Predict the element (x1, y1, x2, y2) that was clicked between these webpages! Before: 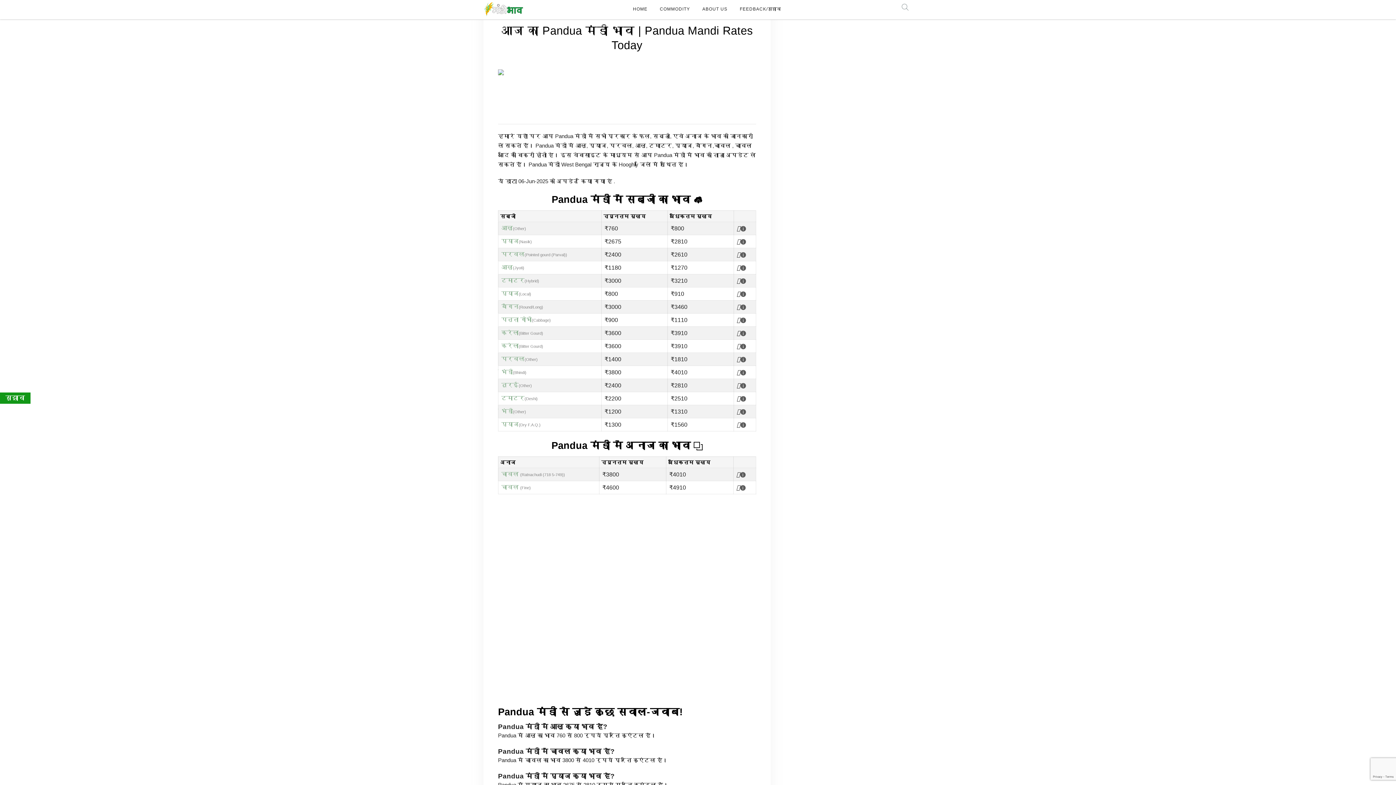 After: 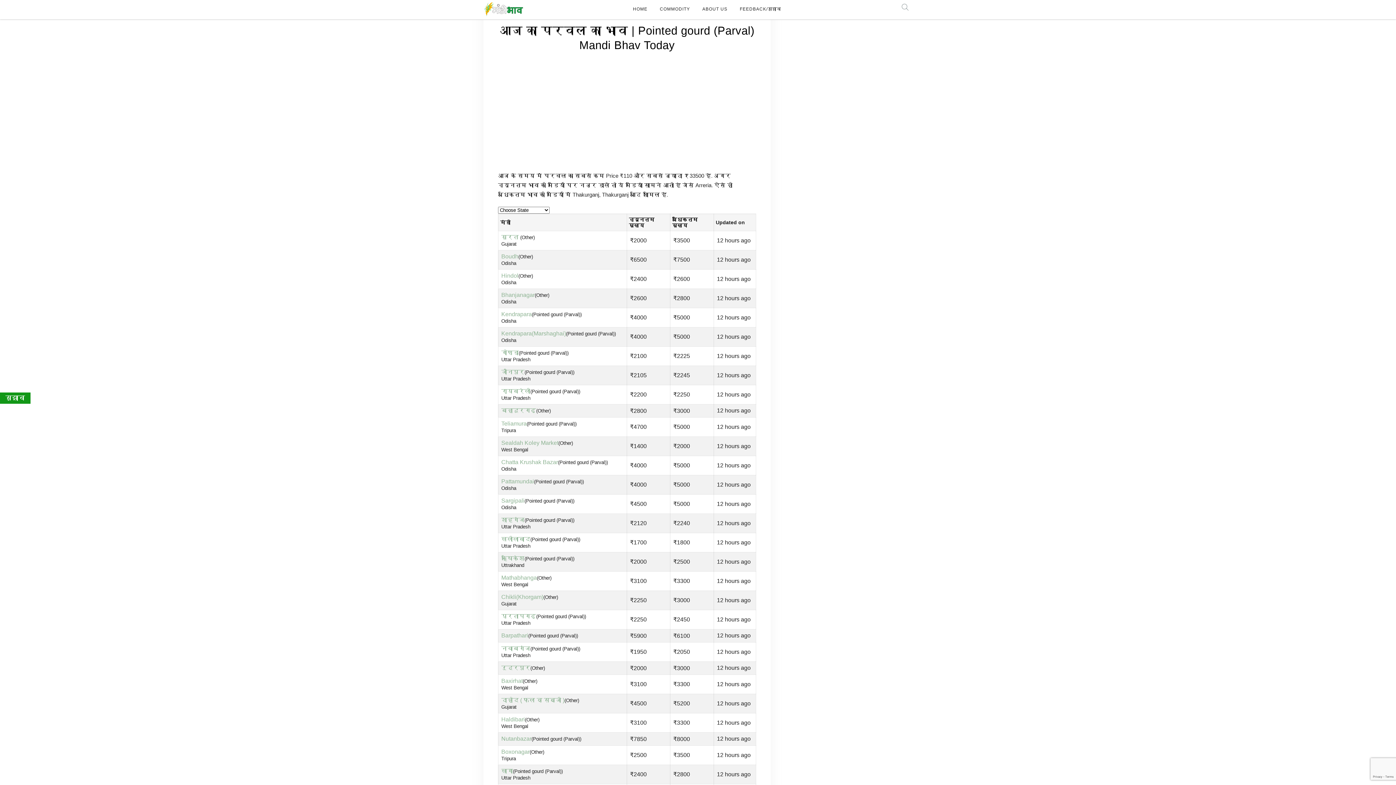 Action: bbox: (501, 356, 524, 362) label: परवल